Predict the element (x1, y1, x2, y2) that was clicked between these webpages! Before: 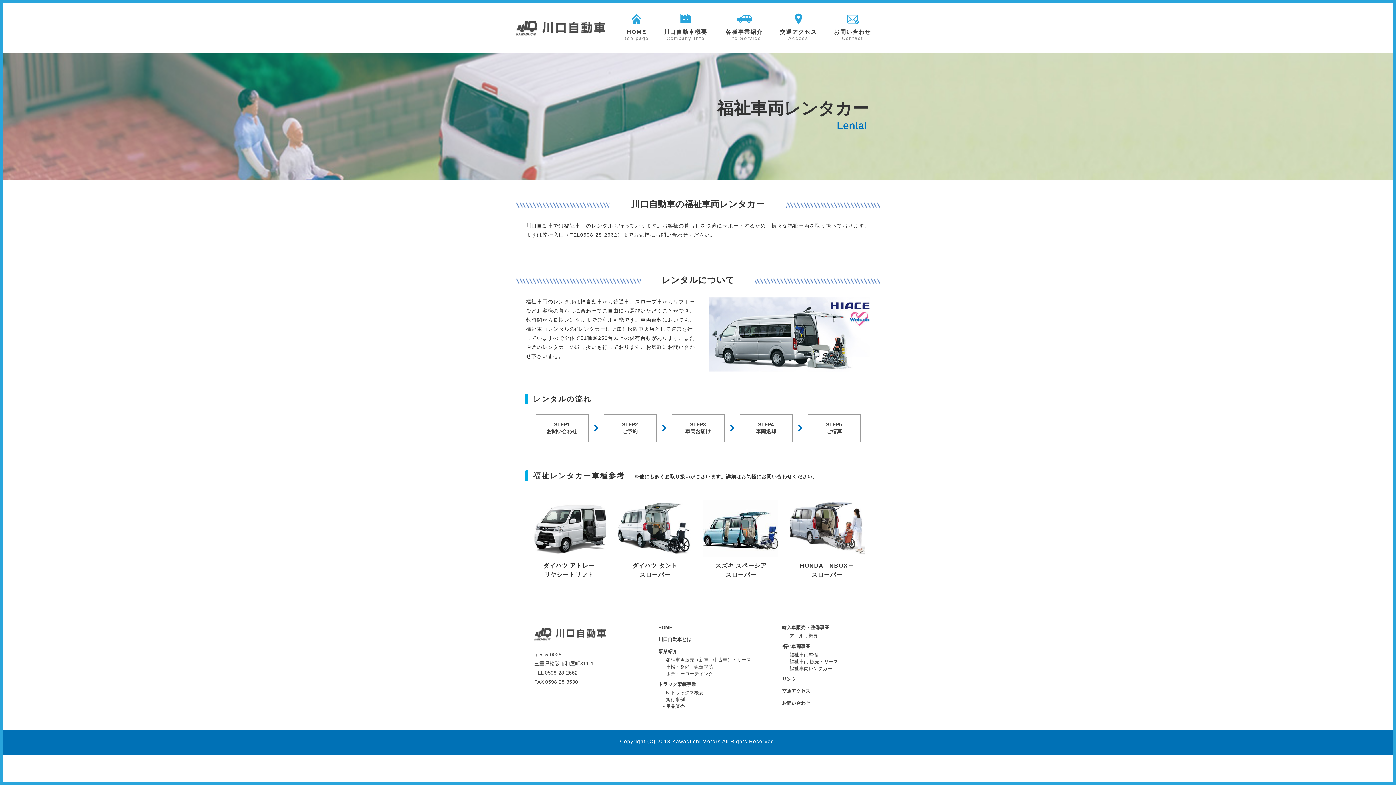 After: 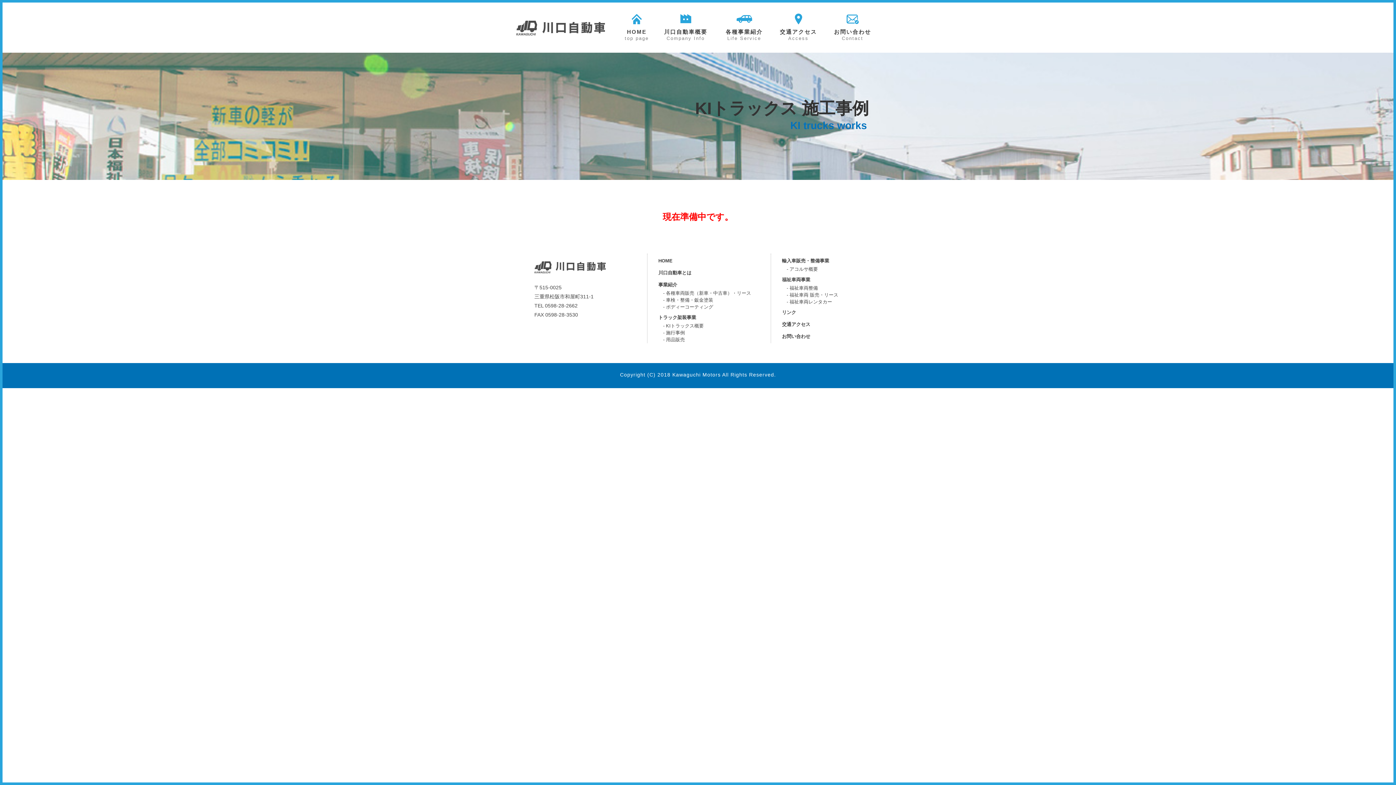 Action: label: 施行事例 bbox: (666, 697, 685, 702)